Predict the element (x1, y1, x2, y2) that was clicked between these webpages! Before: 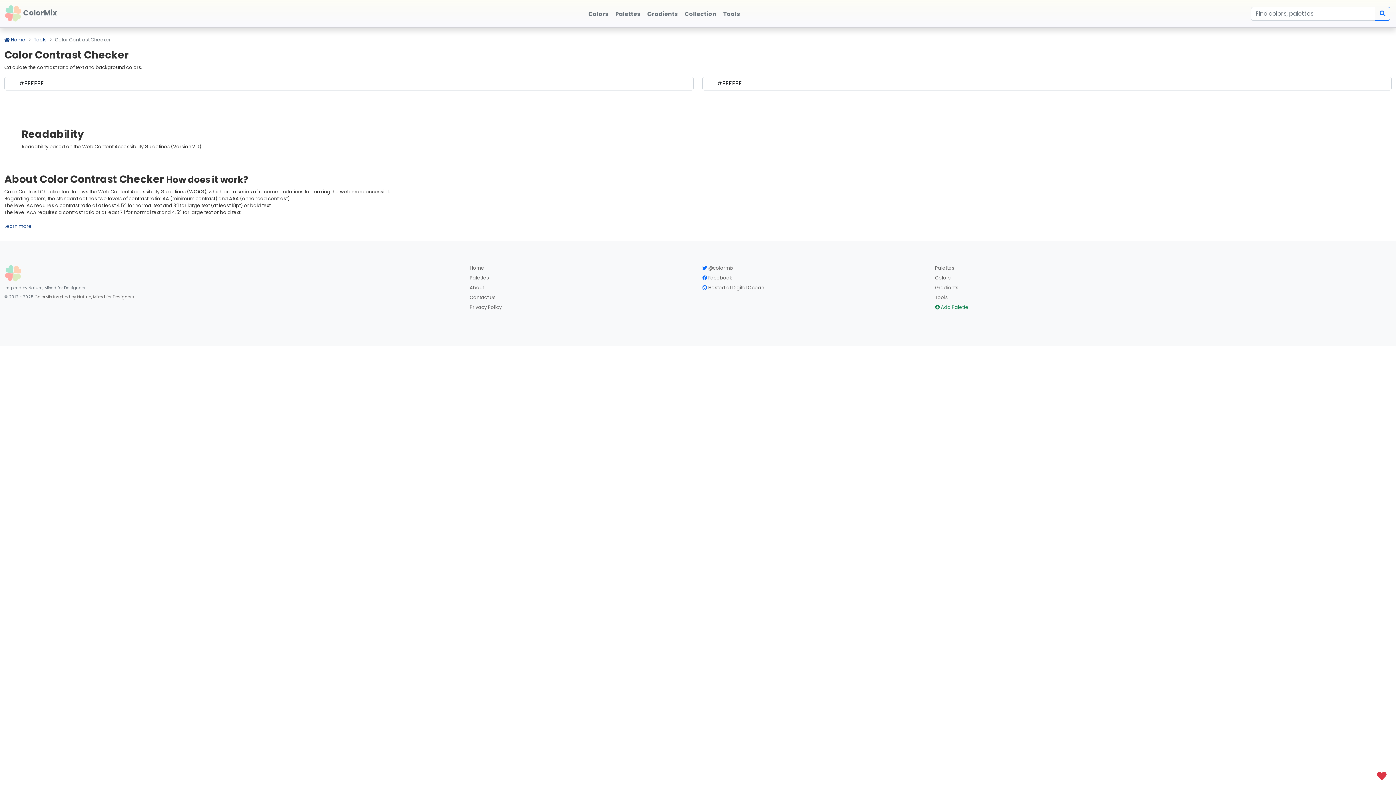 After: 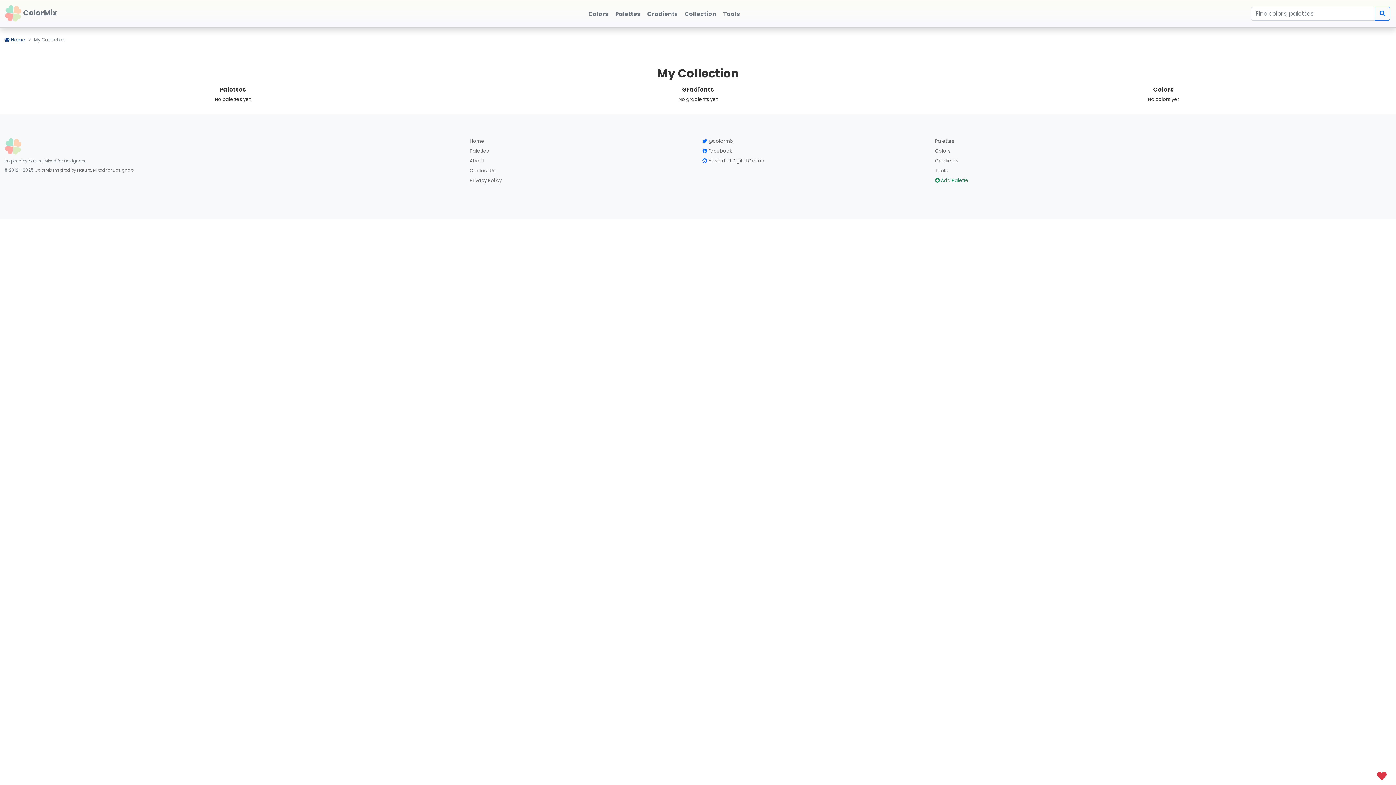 Action: label:  Collection bbox: (680, 6, 719, 20)